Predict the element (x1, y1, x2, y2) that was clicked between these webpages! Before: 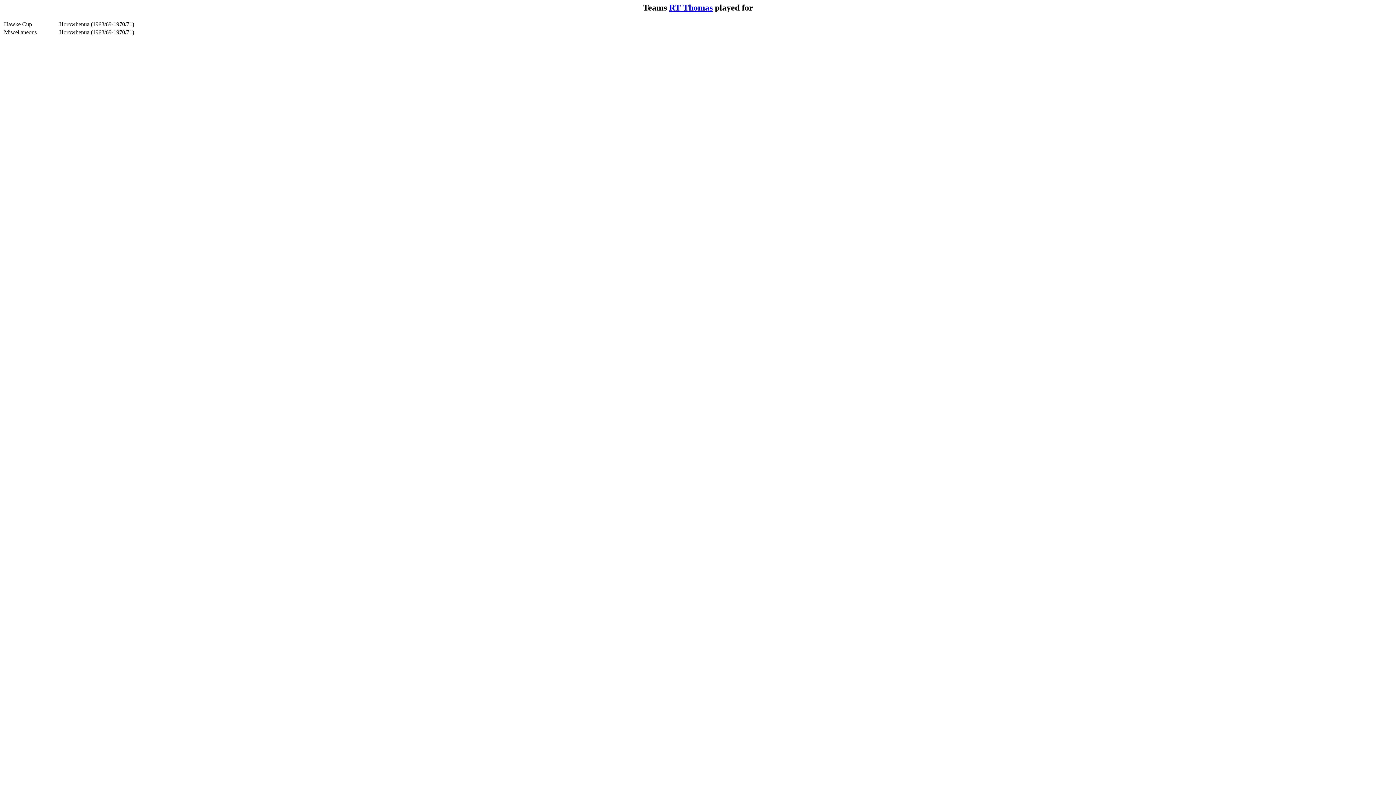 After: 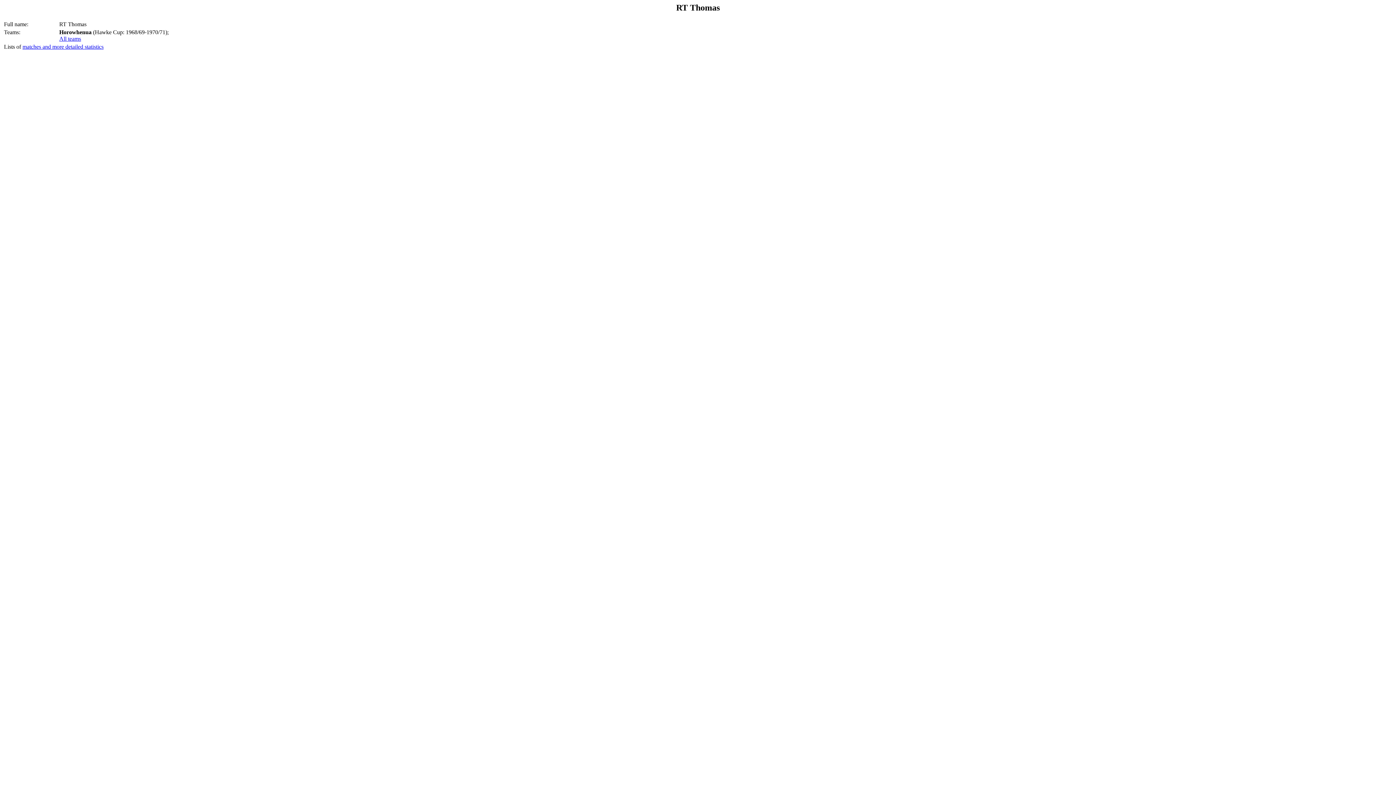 Action: bbox: (669, 2, 712, 12) label: RT Thomas